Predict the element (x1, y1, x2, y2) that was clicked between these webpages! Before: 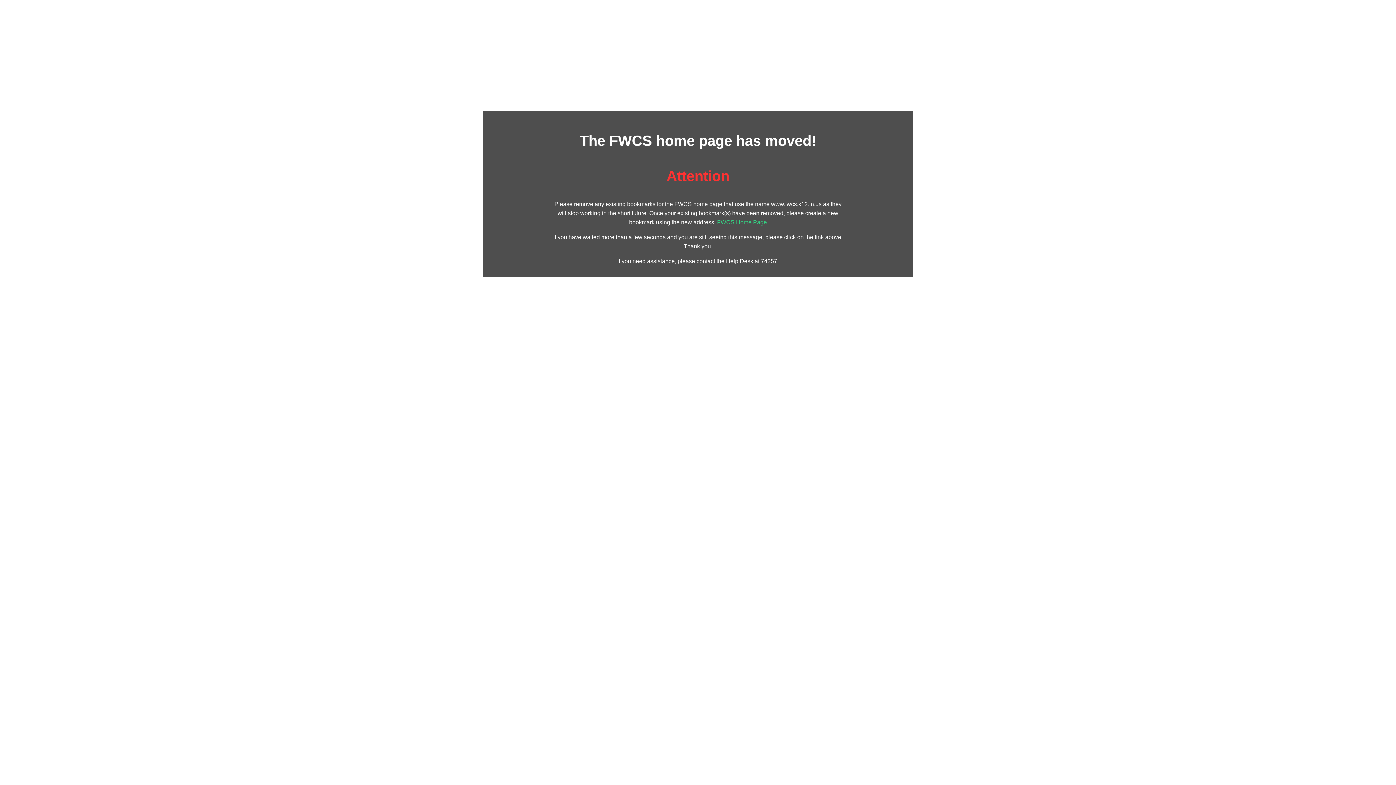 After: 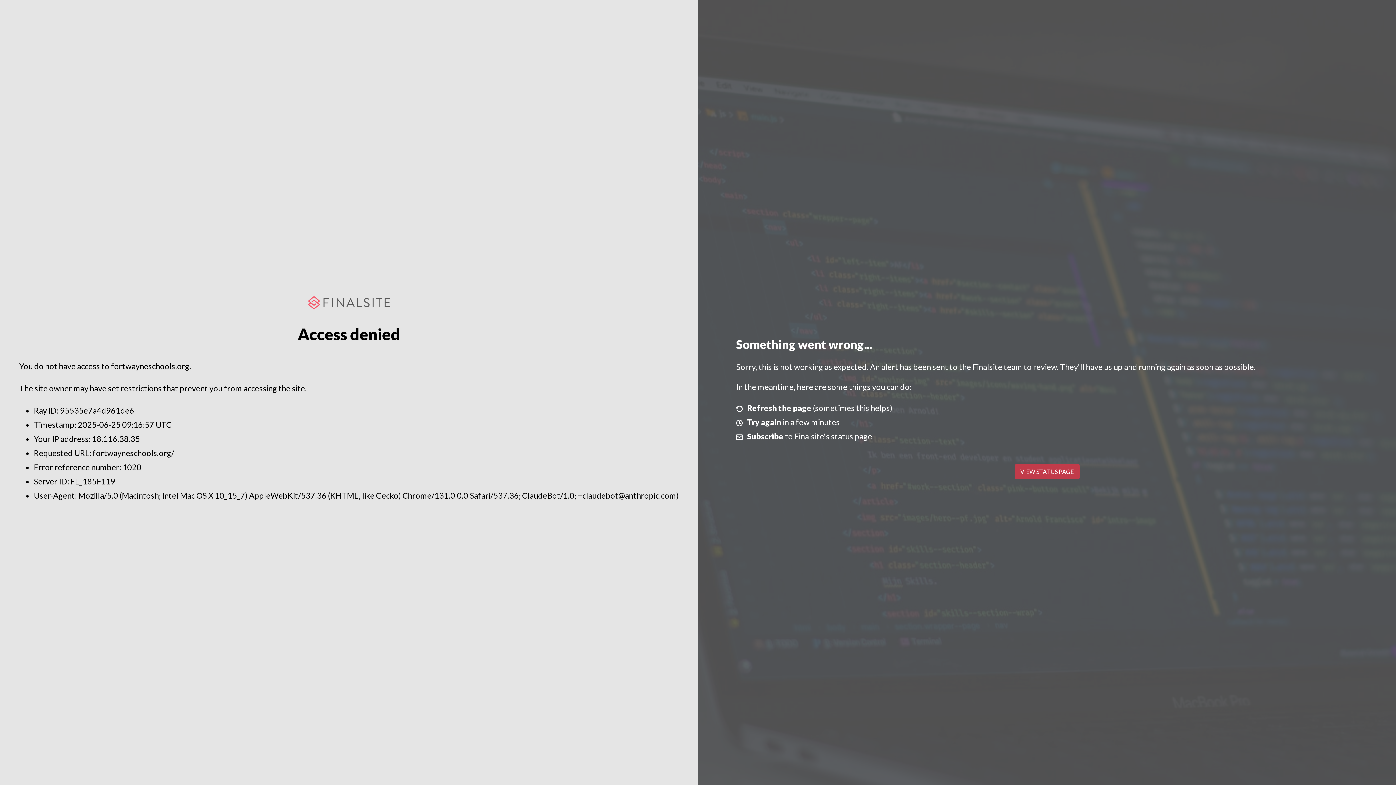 Action: bbox: (717, 219, 767, 225) label: FWCS Home Page